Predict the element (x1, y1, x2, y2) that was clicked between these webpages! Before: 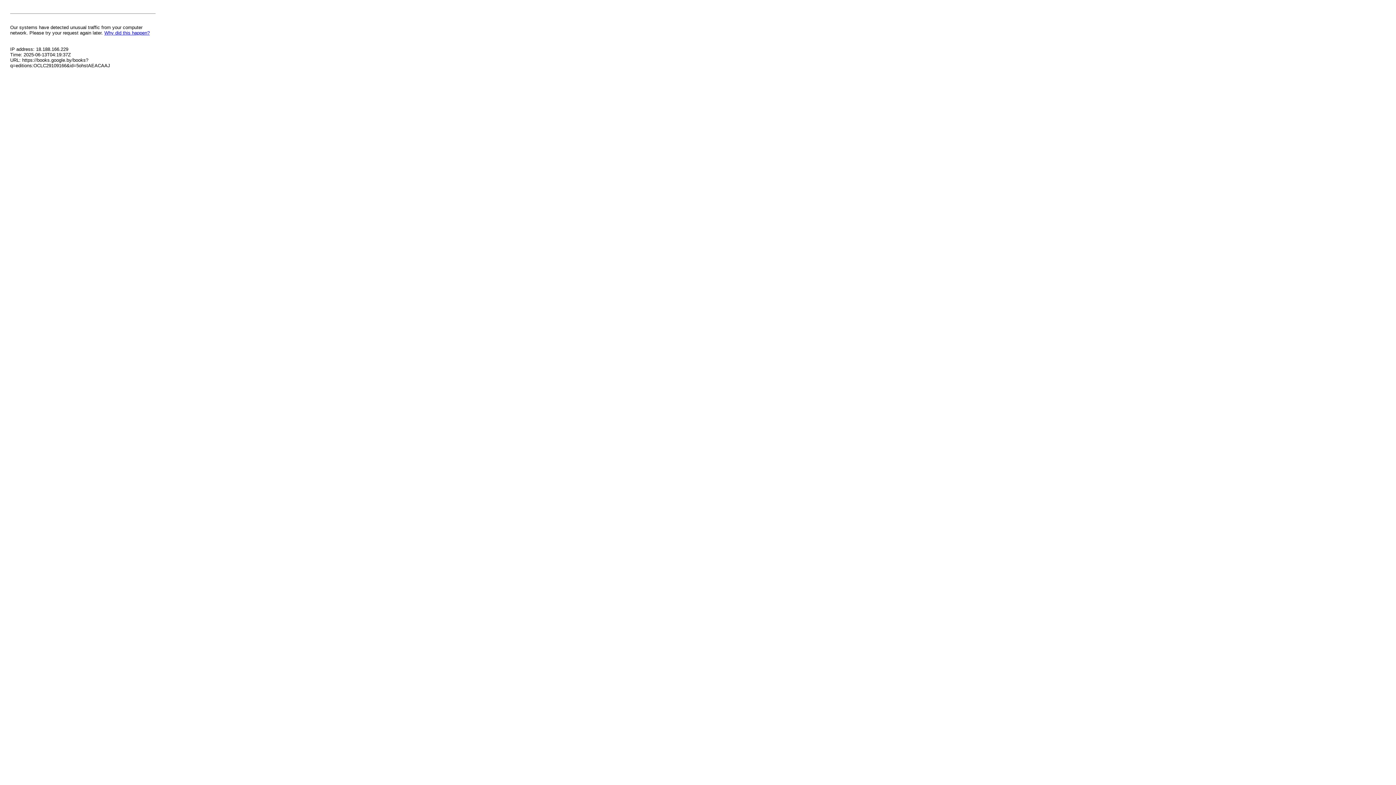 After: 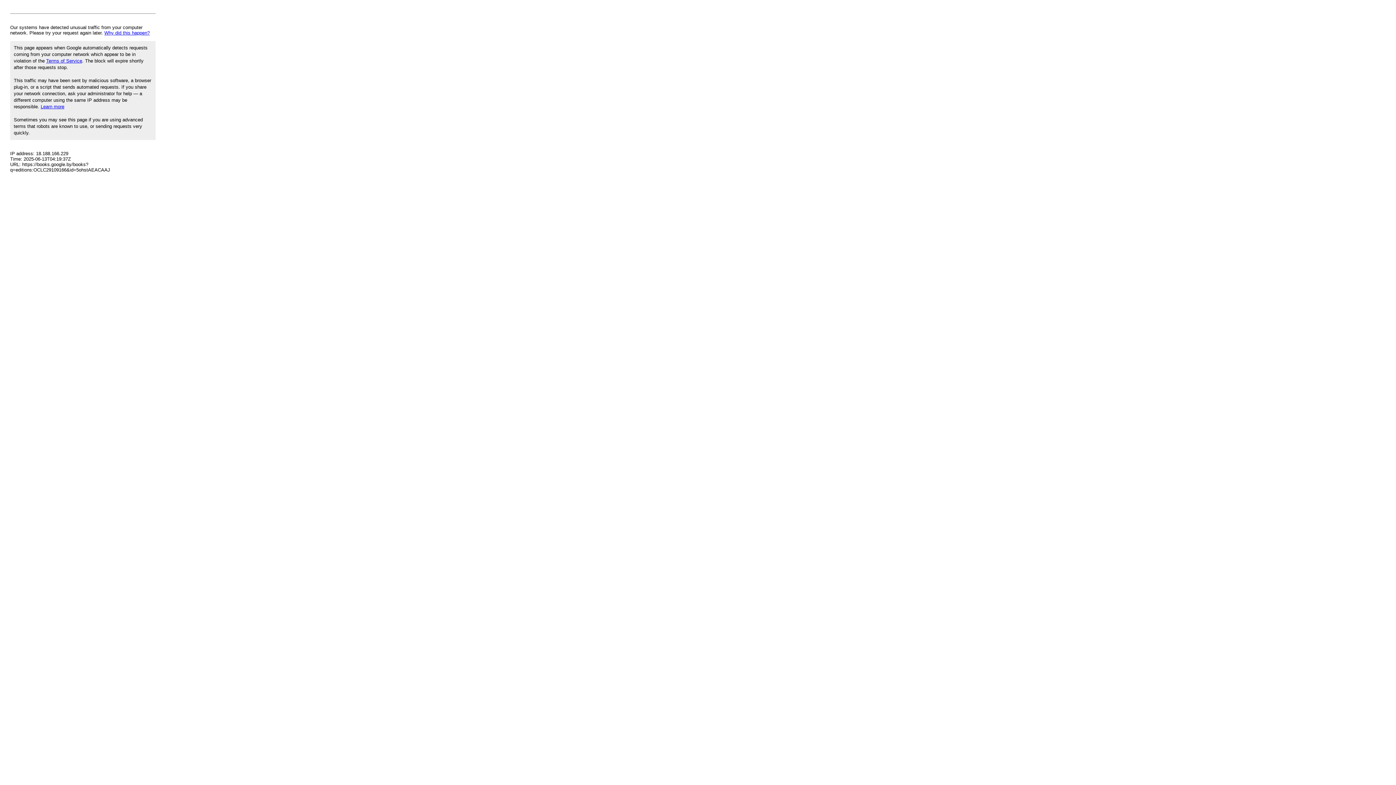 Action: bbox: (104, 30, 149, 35) label: Why did this happen?